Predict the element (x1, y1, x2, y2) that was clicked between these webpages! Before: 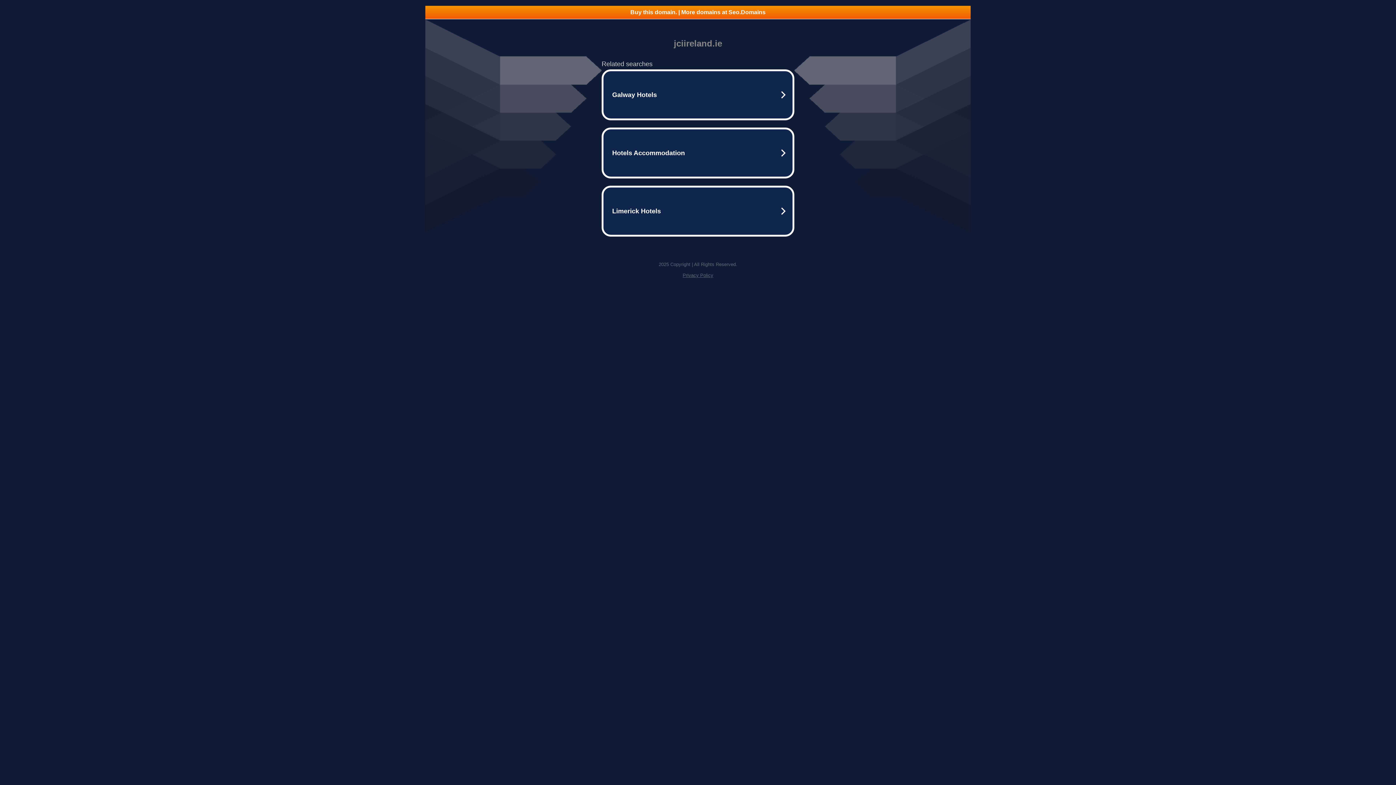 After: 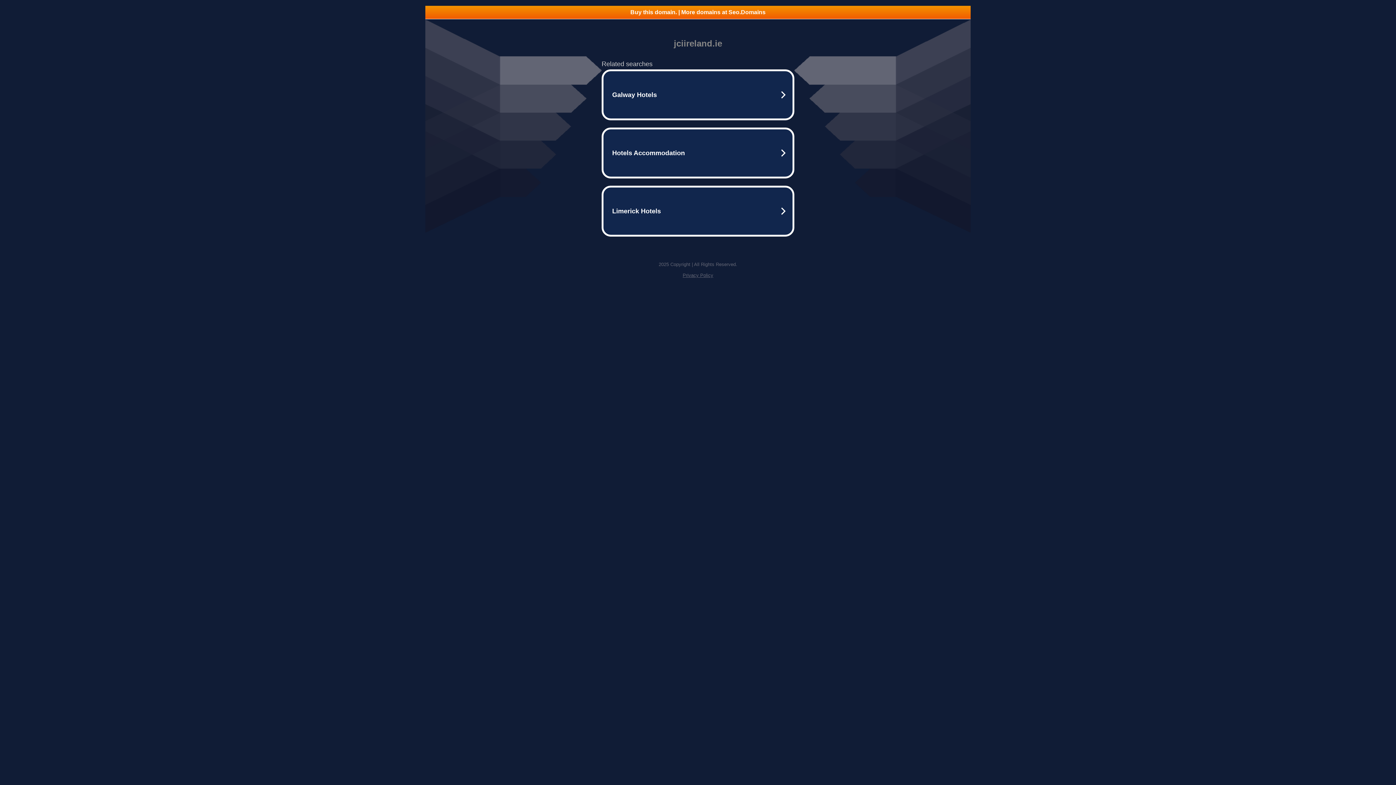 Action: bbox: (425, 5, 970, 18) label: Buy this domain. | More domains at Seo.Domains